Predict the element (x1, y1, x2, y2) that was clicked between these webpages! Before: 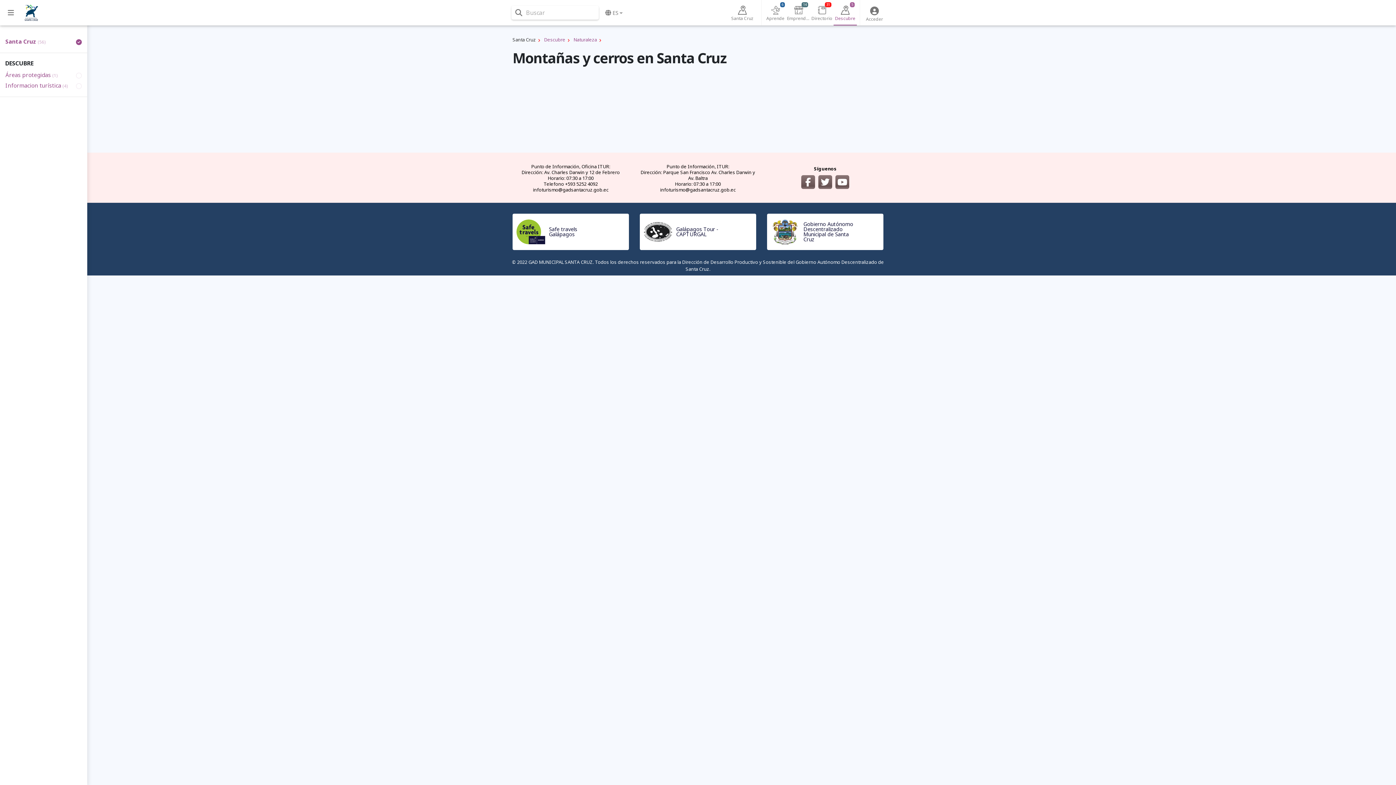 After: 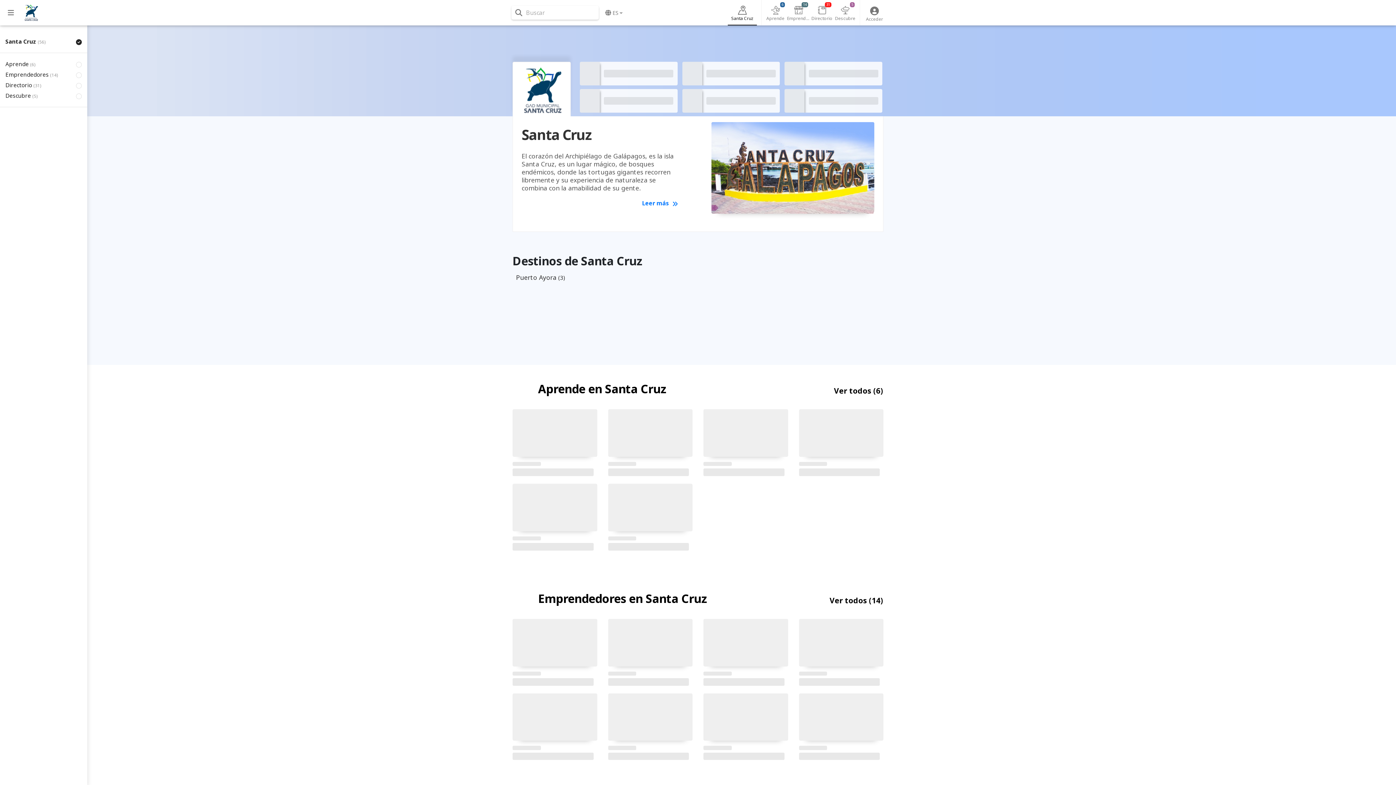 Action: label: Santa Cruz bbox: (512, 33, 536, 46)